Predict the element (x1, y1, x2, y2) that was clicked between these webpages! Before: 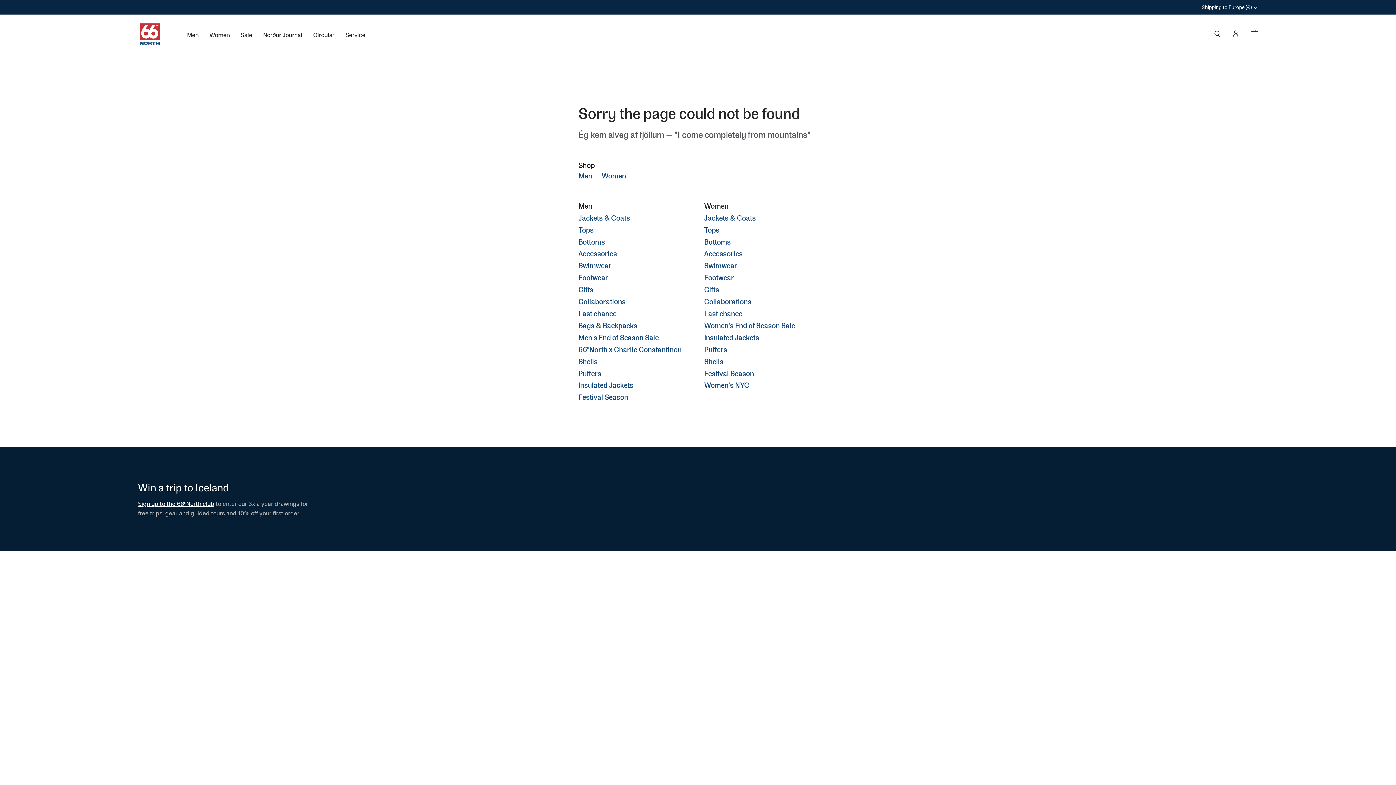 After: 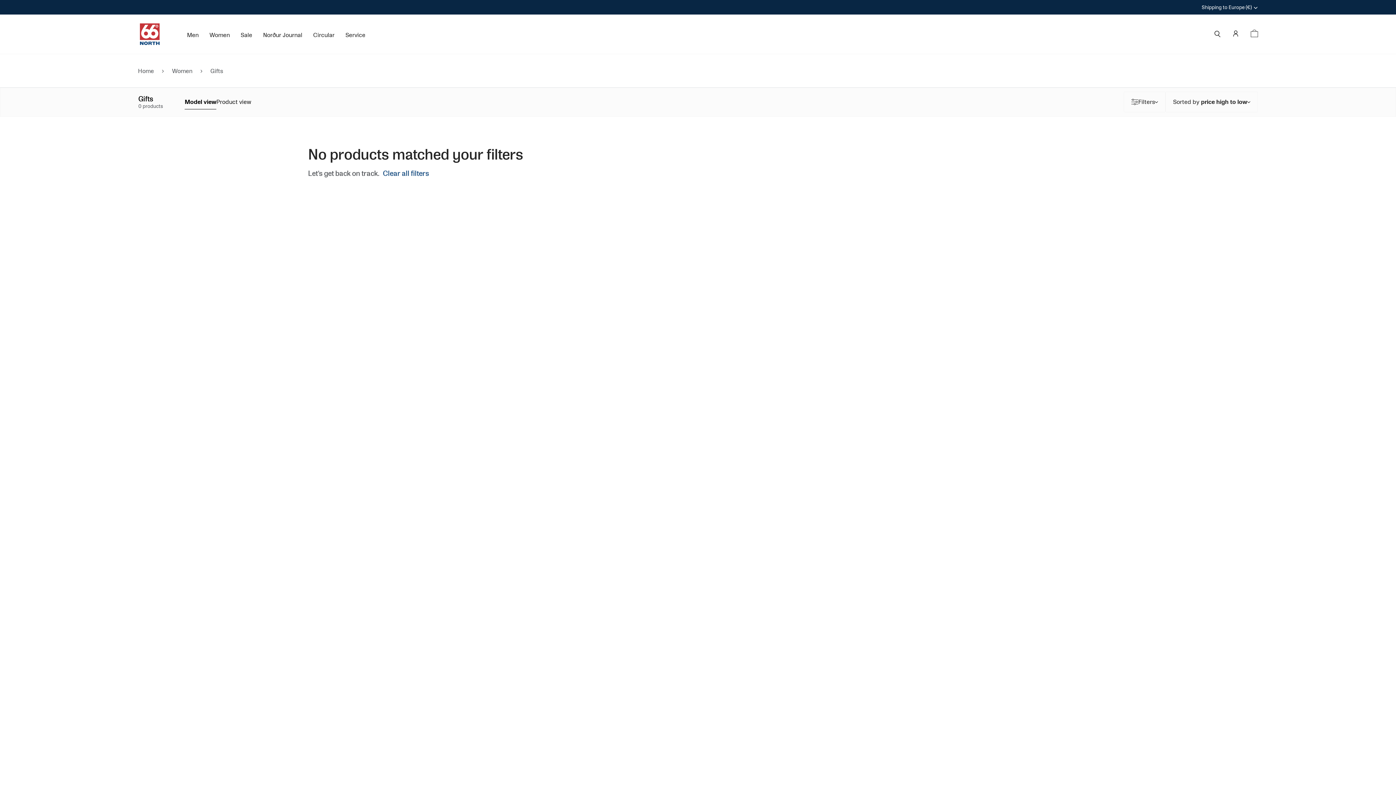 Action: label: Gifts bbox: (704, 285, 795, 294)